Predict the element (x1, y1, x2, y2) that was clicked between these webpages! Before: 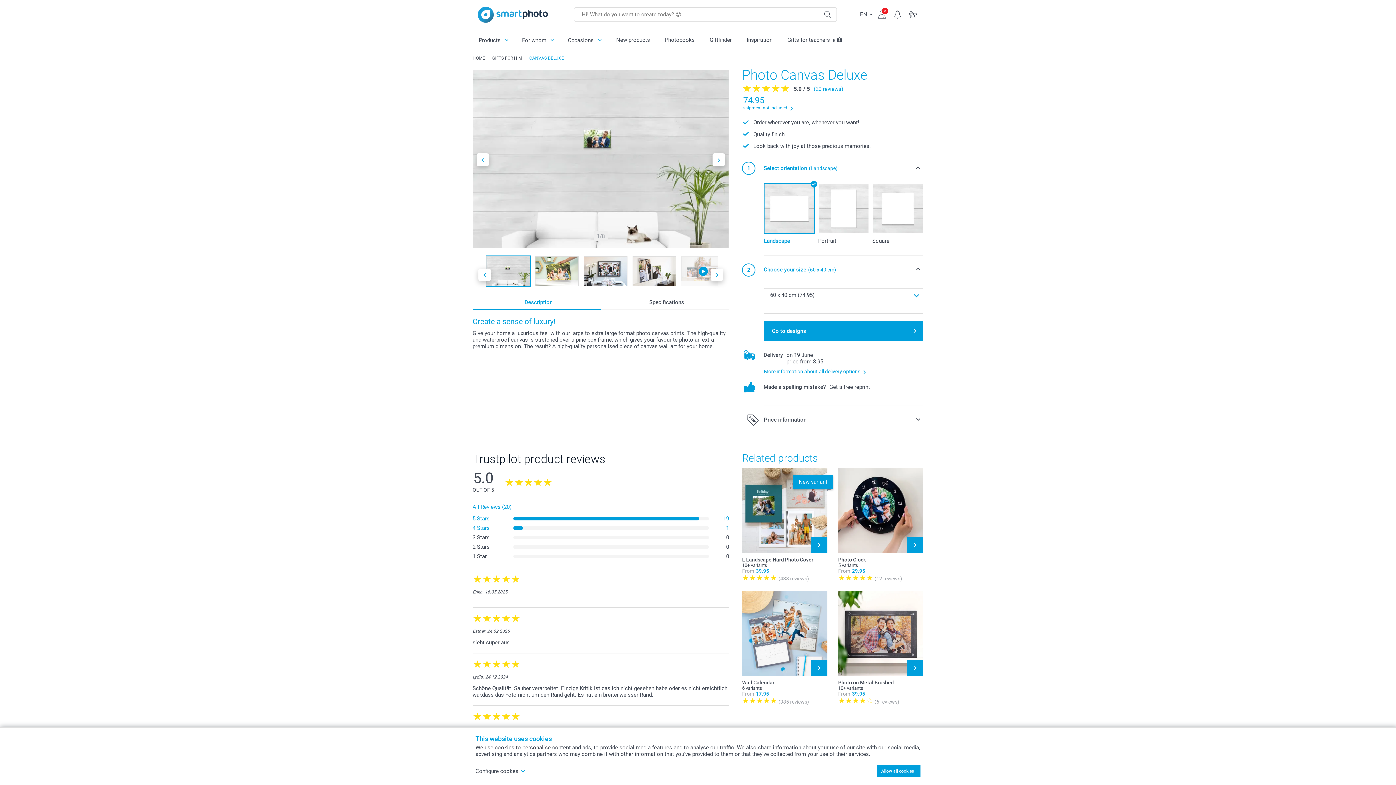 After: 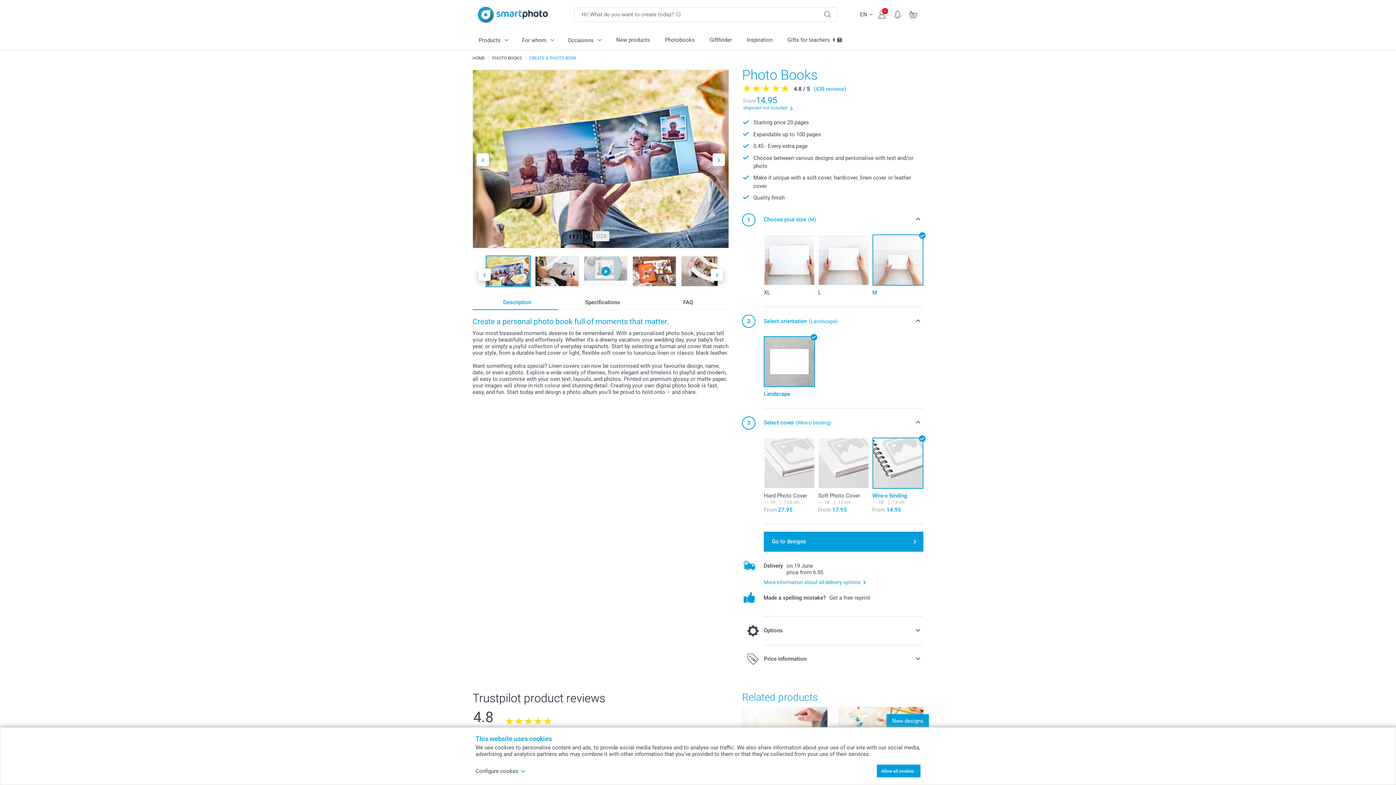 Action: label: Photobooks bbox: (657, 30, 702, 49)